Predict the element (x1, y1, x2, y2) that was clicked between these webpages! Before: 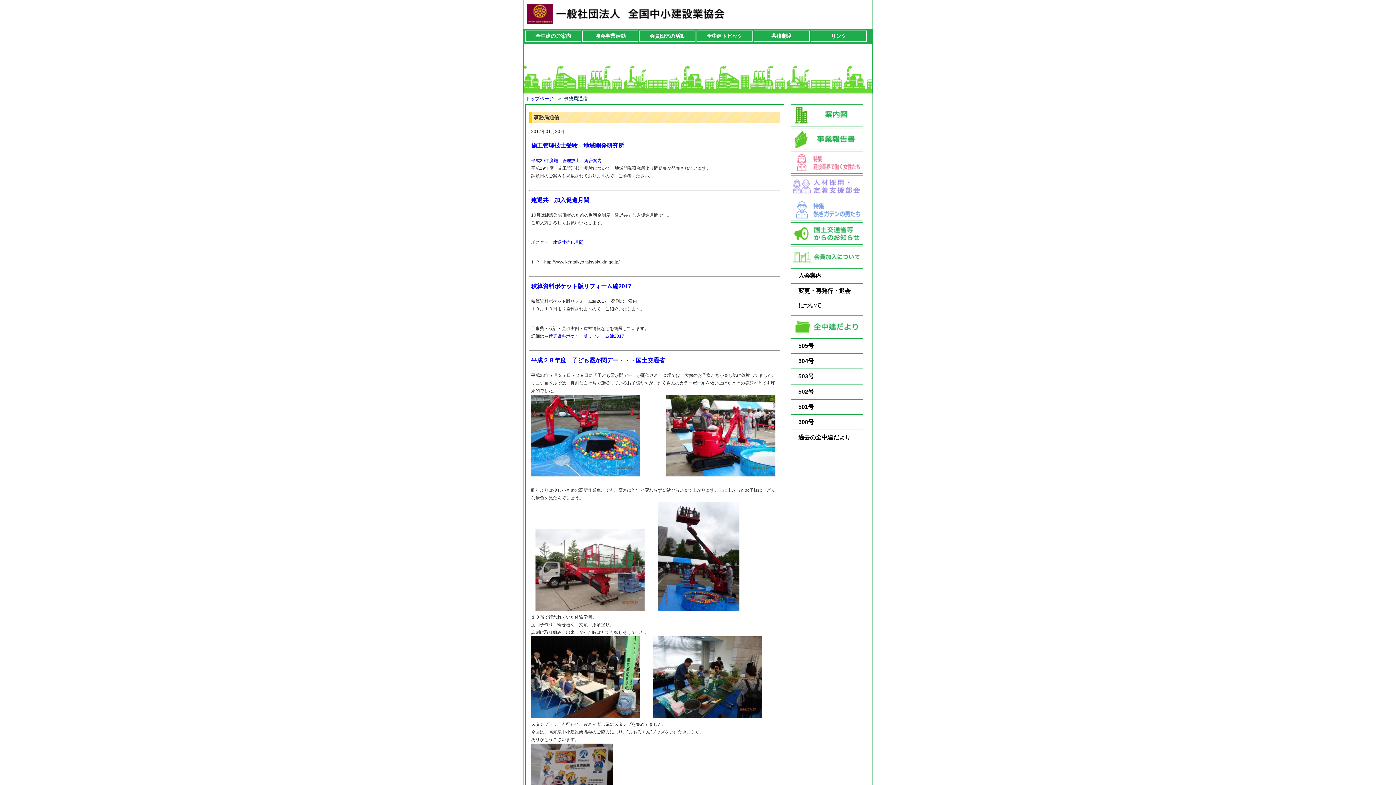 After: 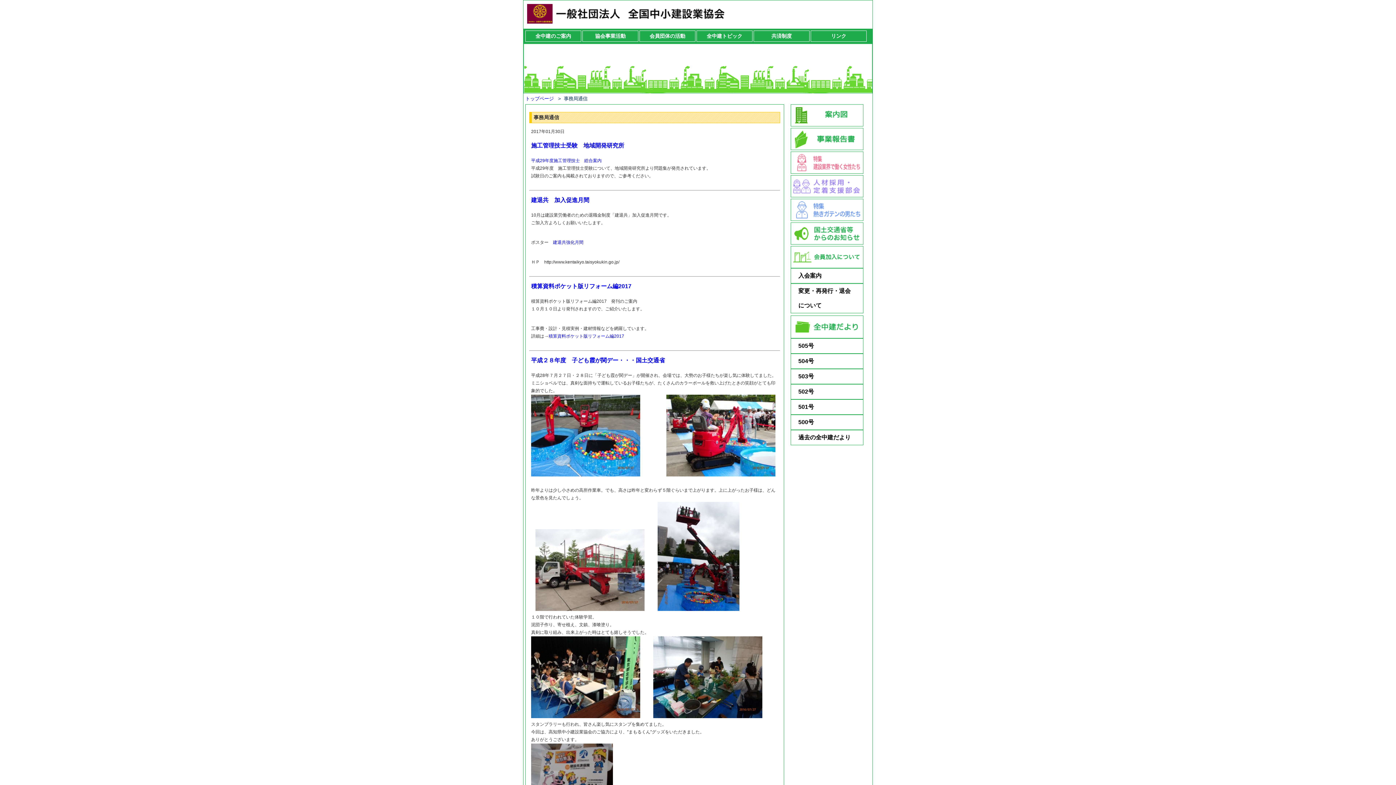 Action: bbox: (531, 472, 640, 477)